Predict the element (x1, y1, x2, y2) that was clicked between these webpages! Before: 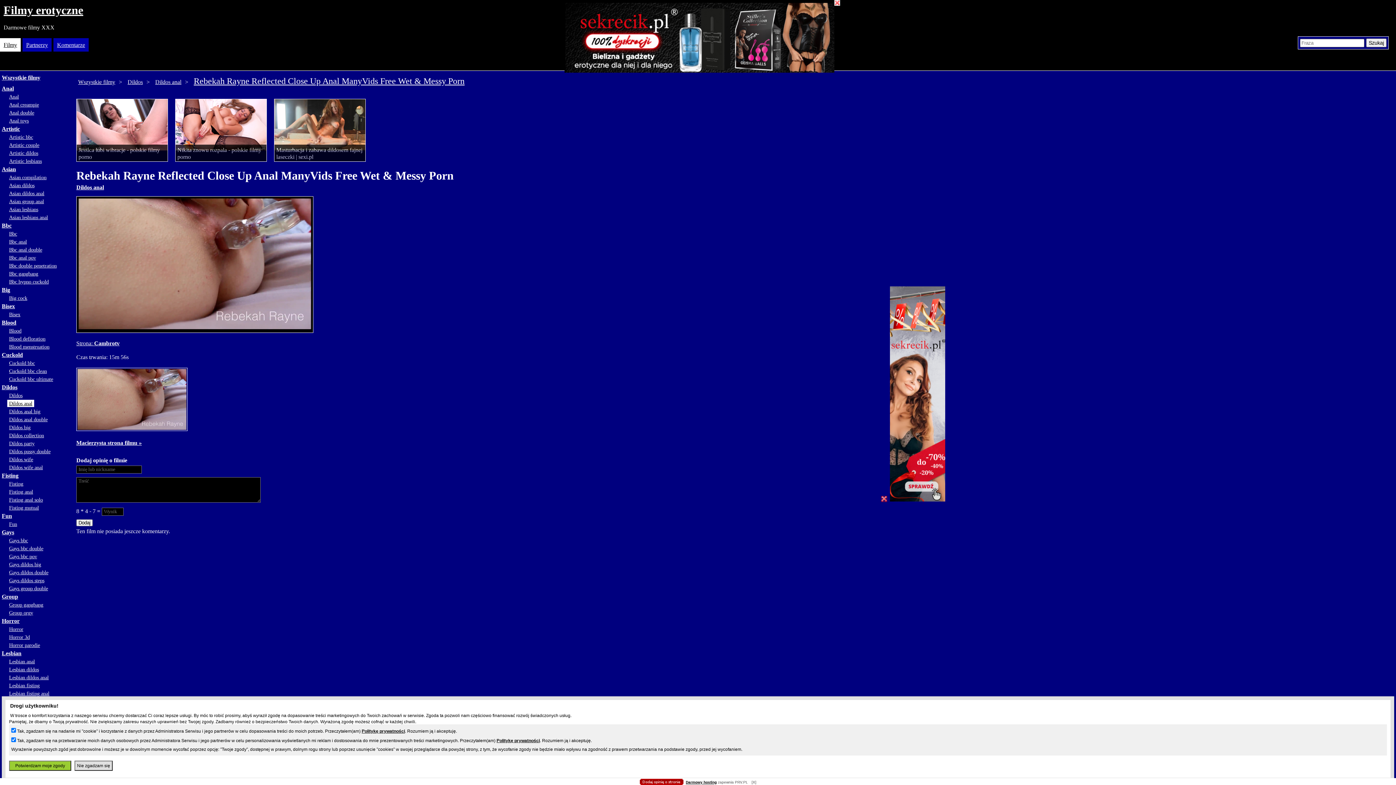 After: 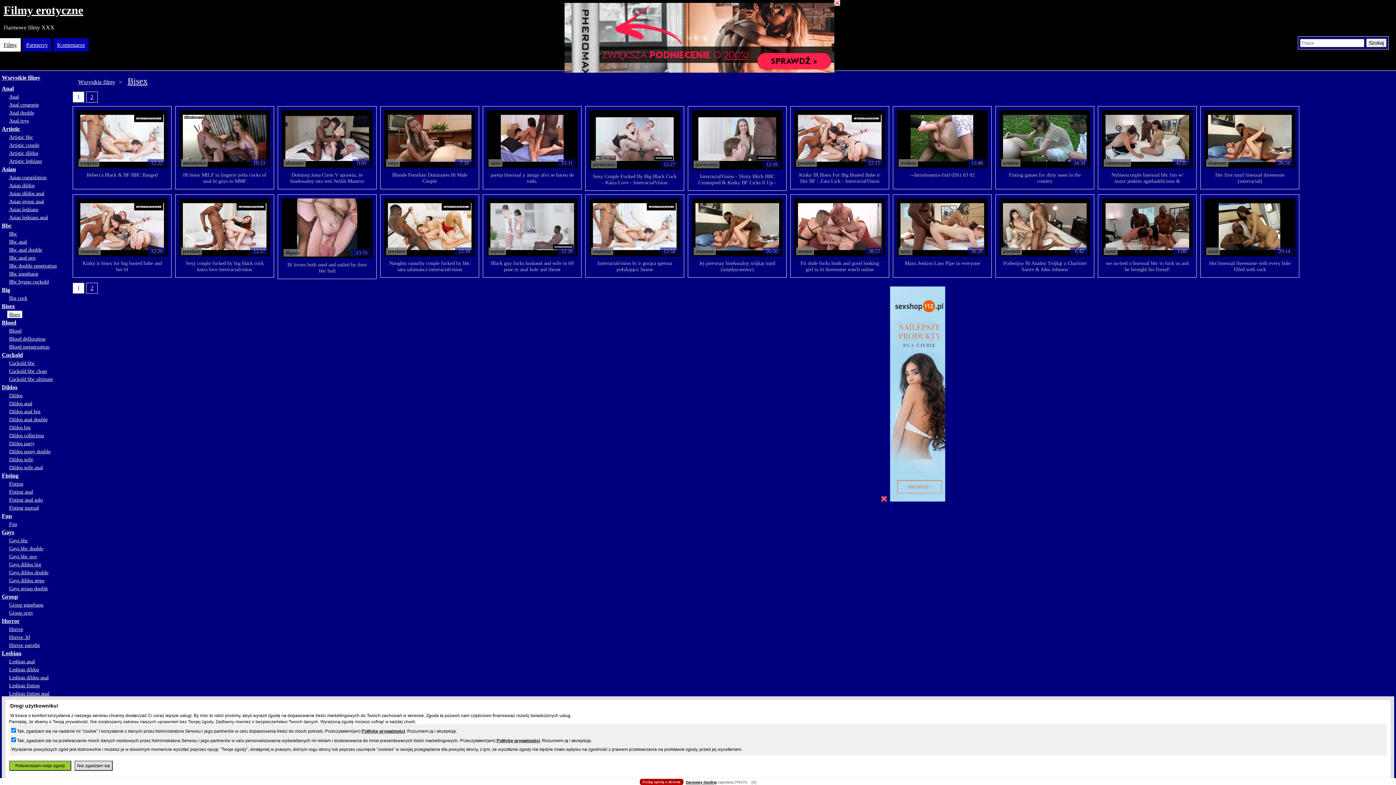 Action: label: Bisex bbox: (7, 310, 22, 318)